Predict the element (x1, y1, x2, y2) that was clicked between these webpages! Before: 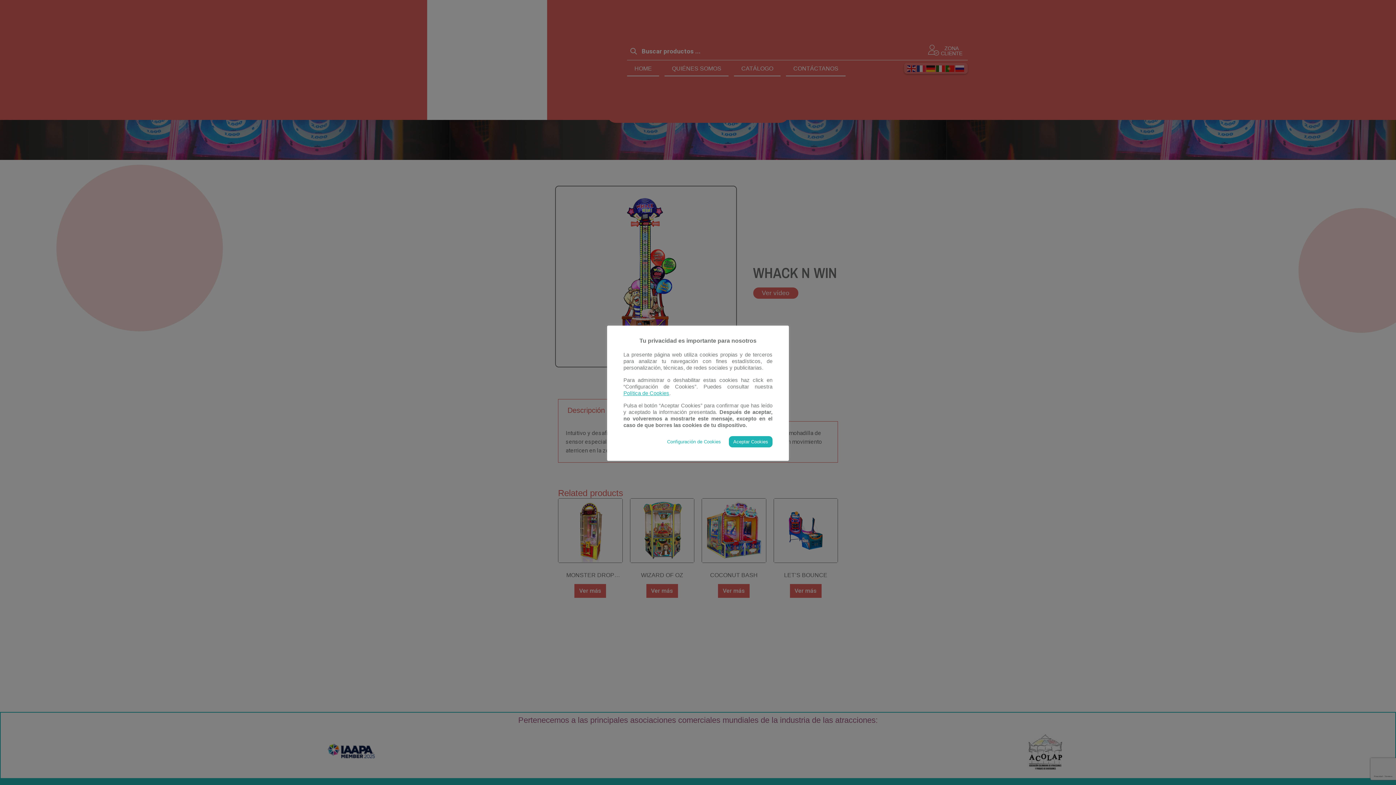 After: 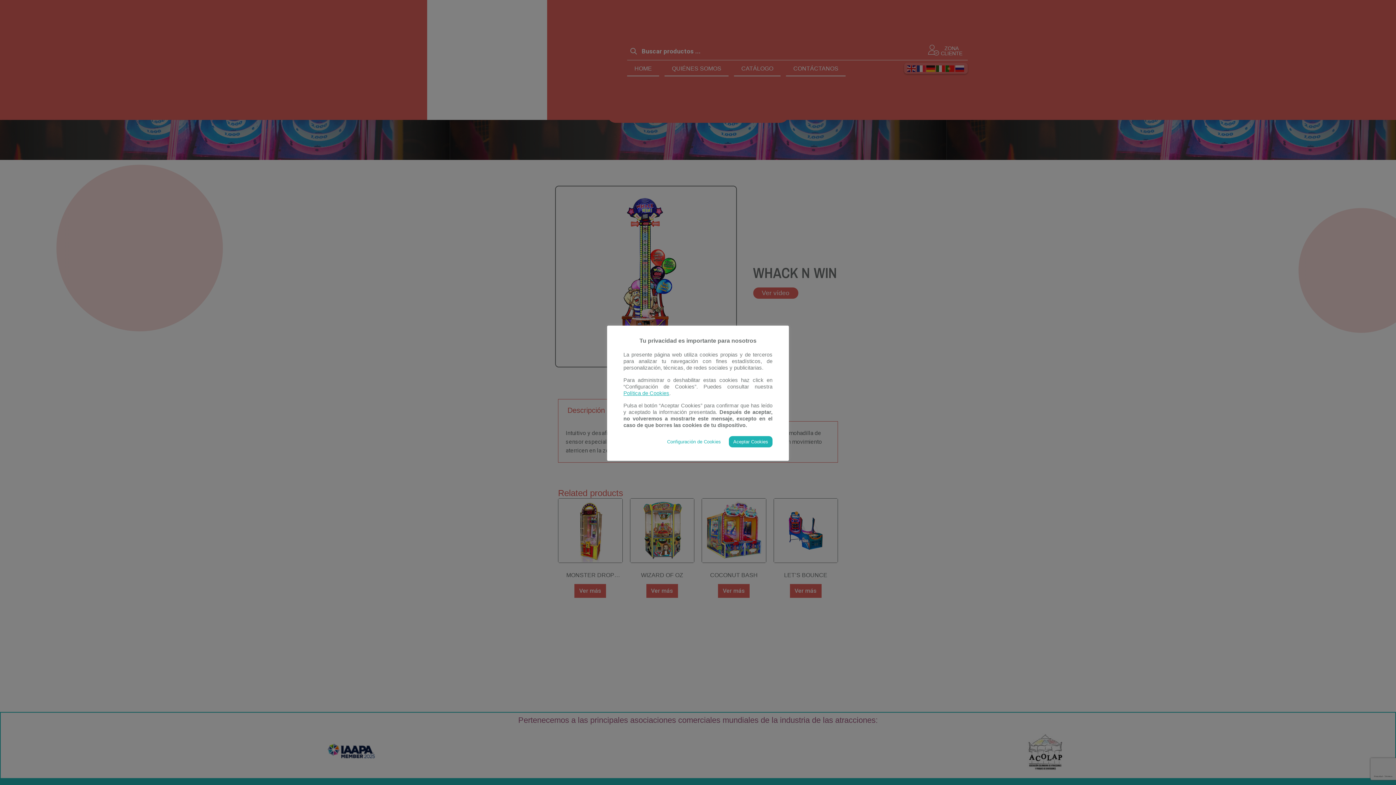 Action: label: Política de Cookies bbox: (623, 390, 669, 396)